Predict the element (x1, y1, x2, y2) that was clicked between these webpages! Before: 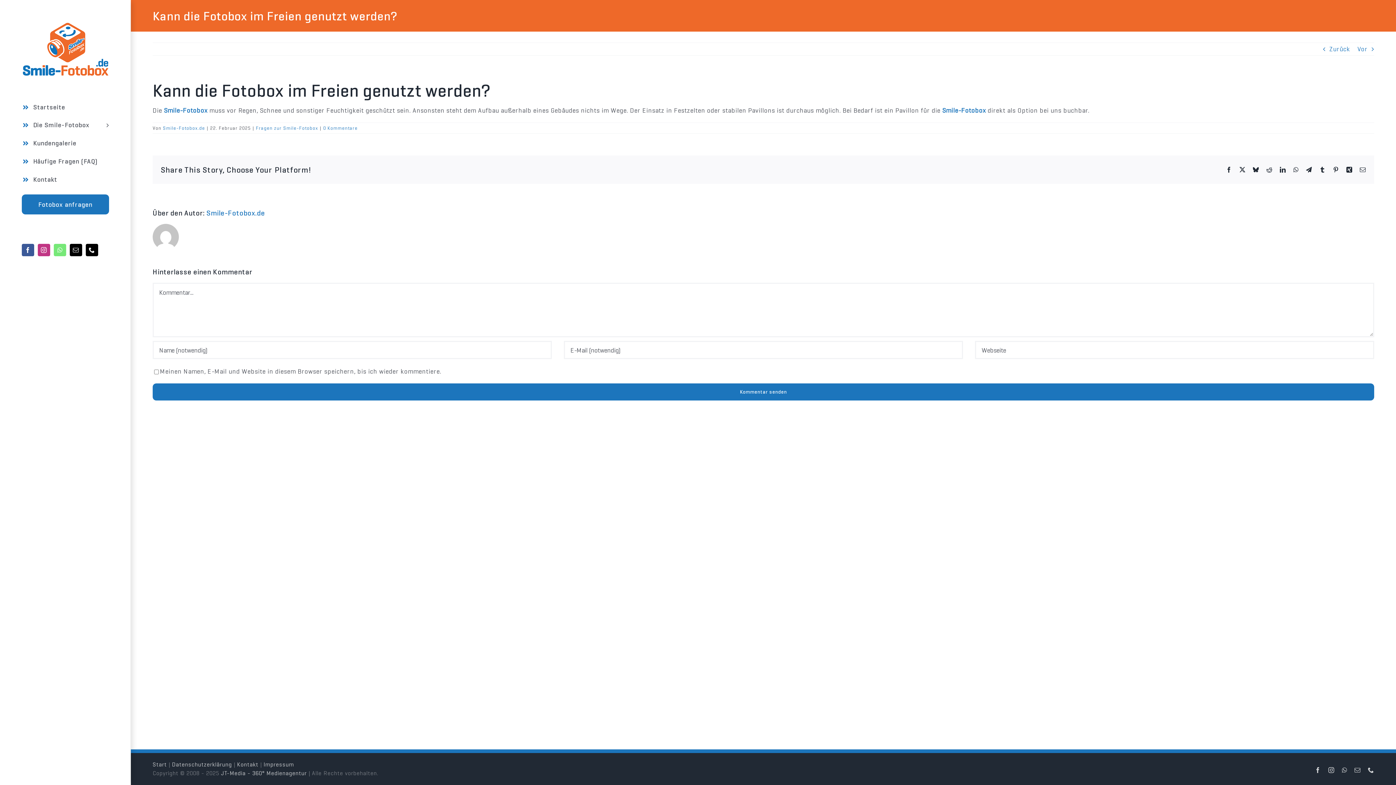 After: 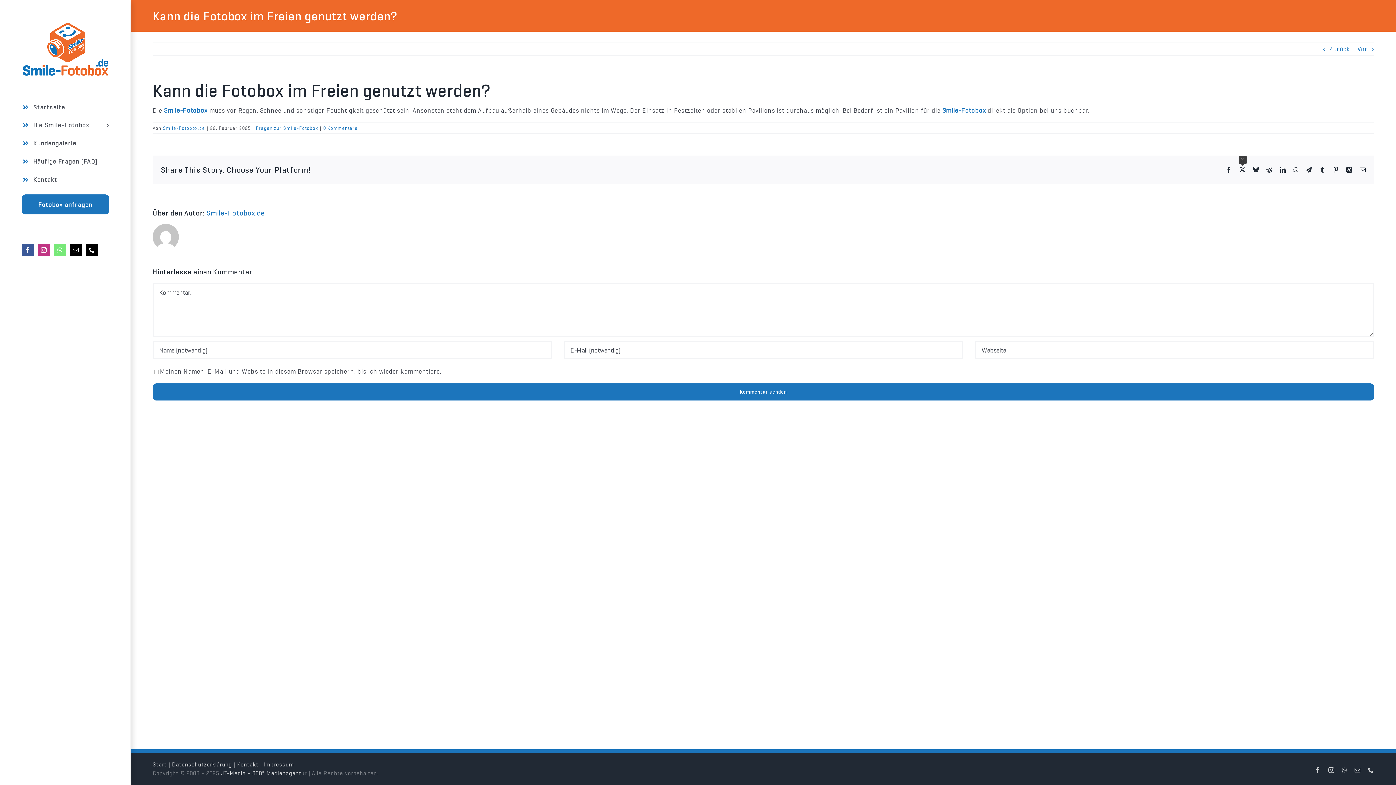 Action: label: X bbox: (1239, 166, 1246, 172)